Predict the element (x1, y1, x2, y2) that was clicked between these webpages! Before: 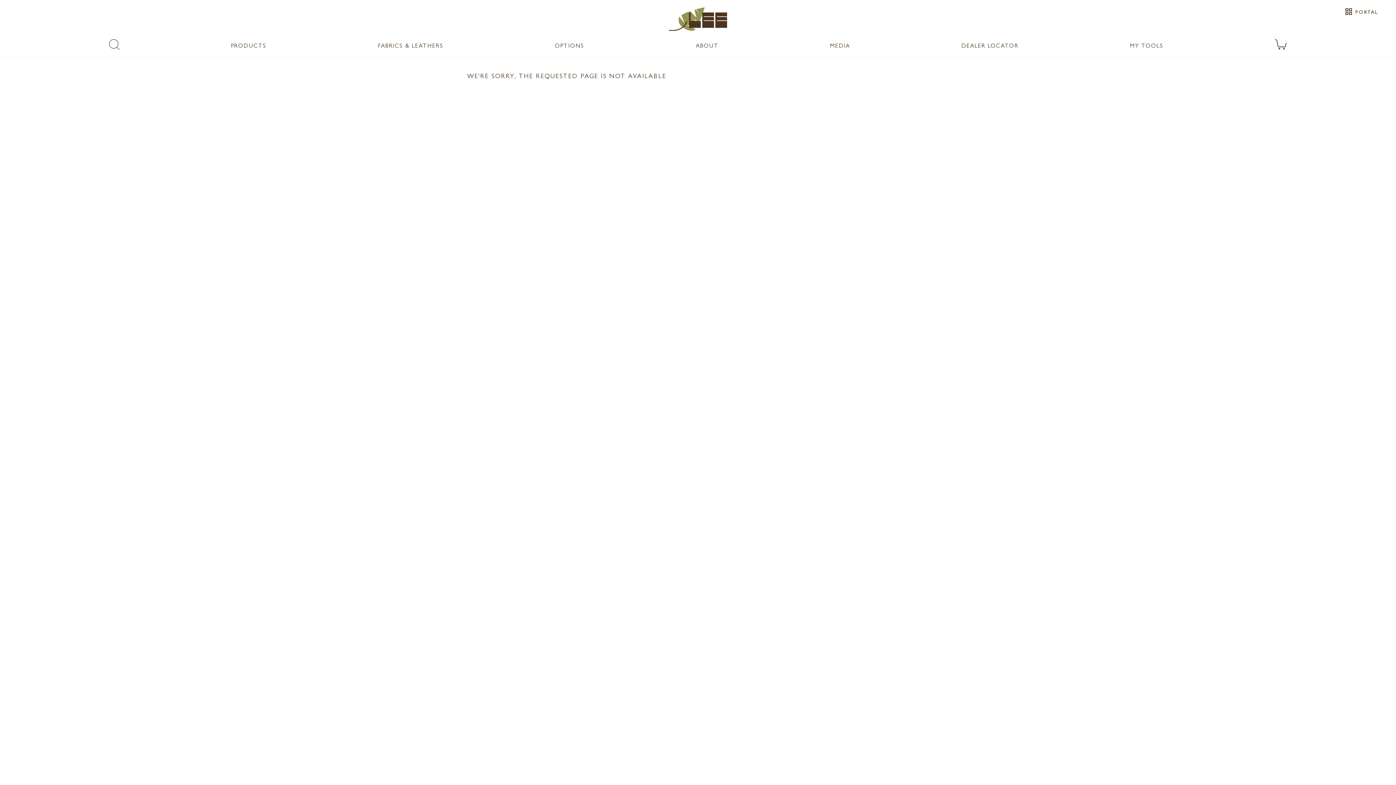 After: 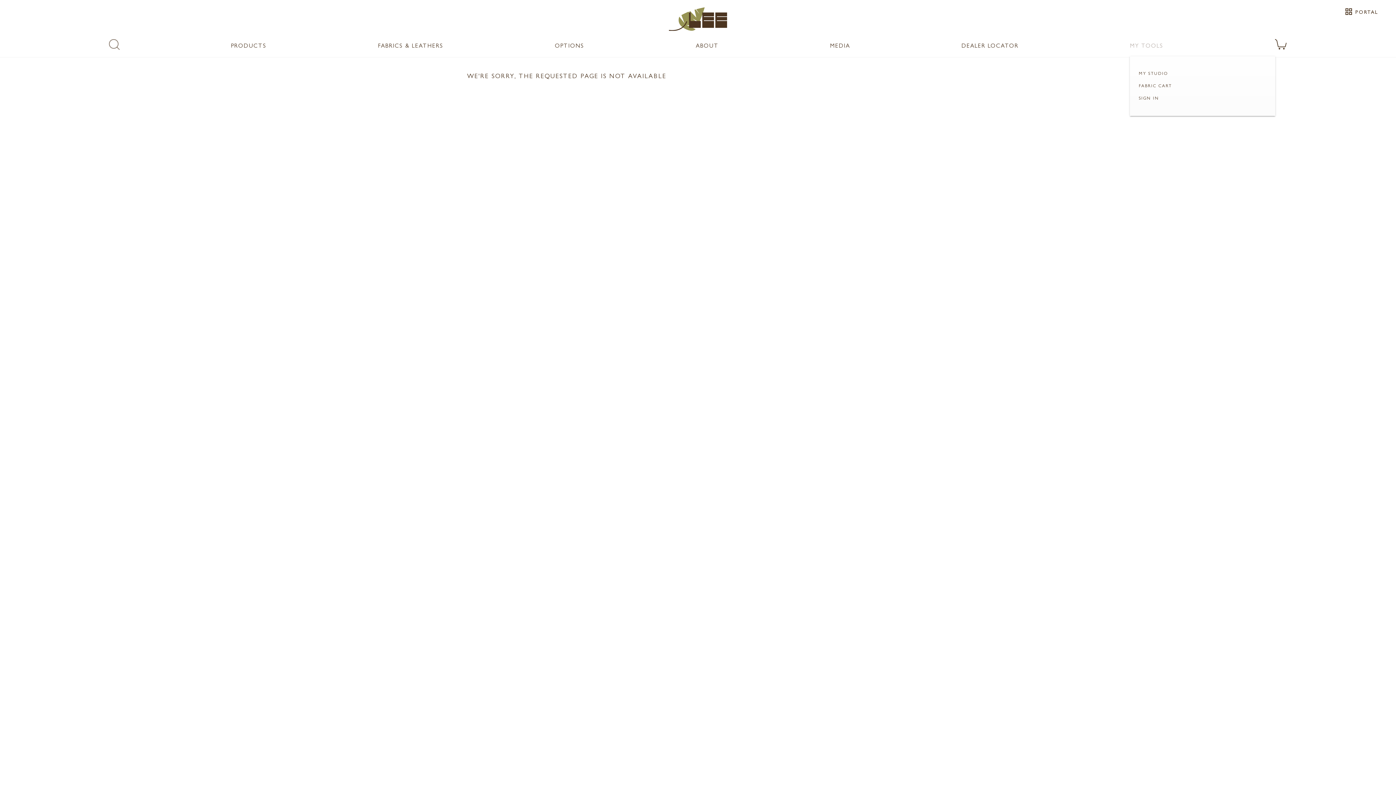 Action: bbox: (1130, 41, 1163, 49) label: MY TOOLS